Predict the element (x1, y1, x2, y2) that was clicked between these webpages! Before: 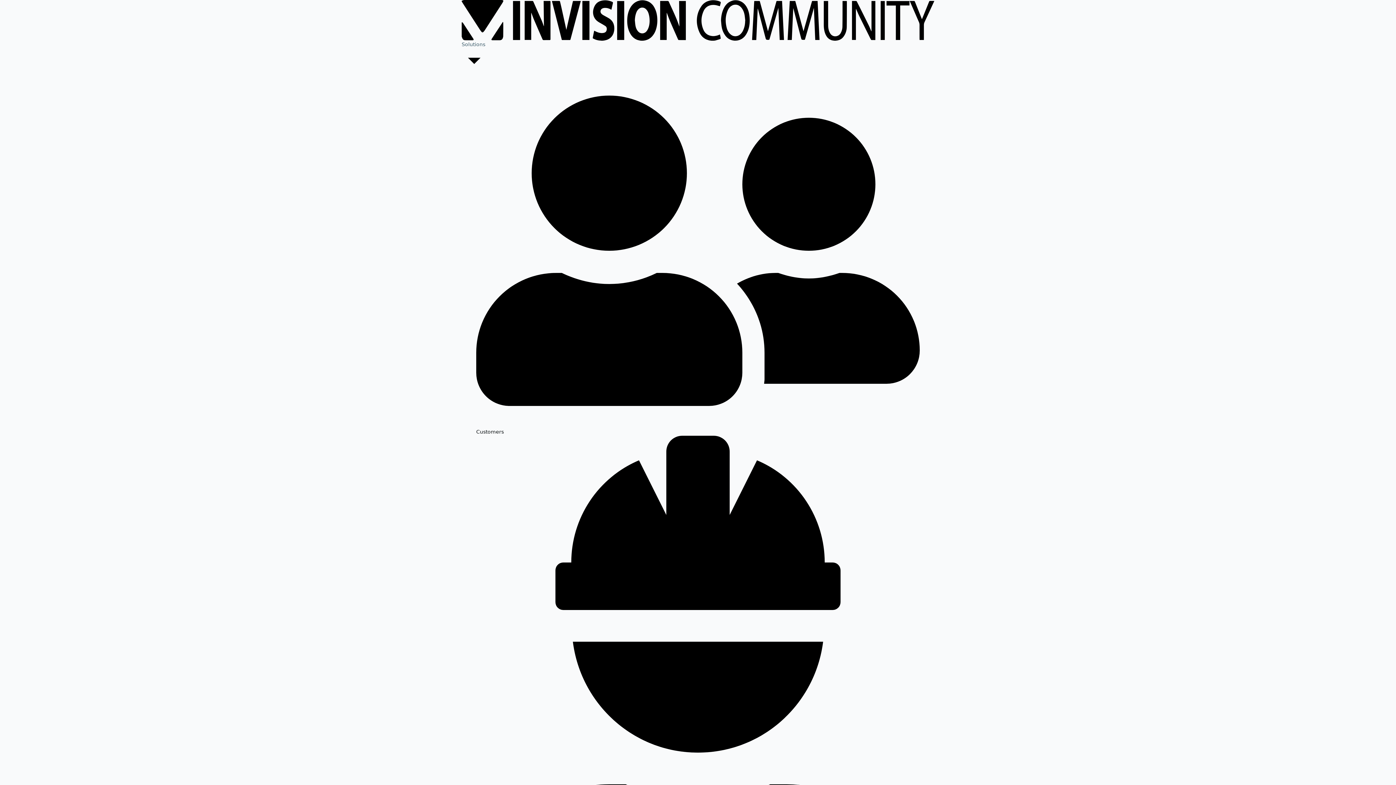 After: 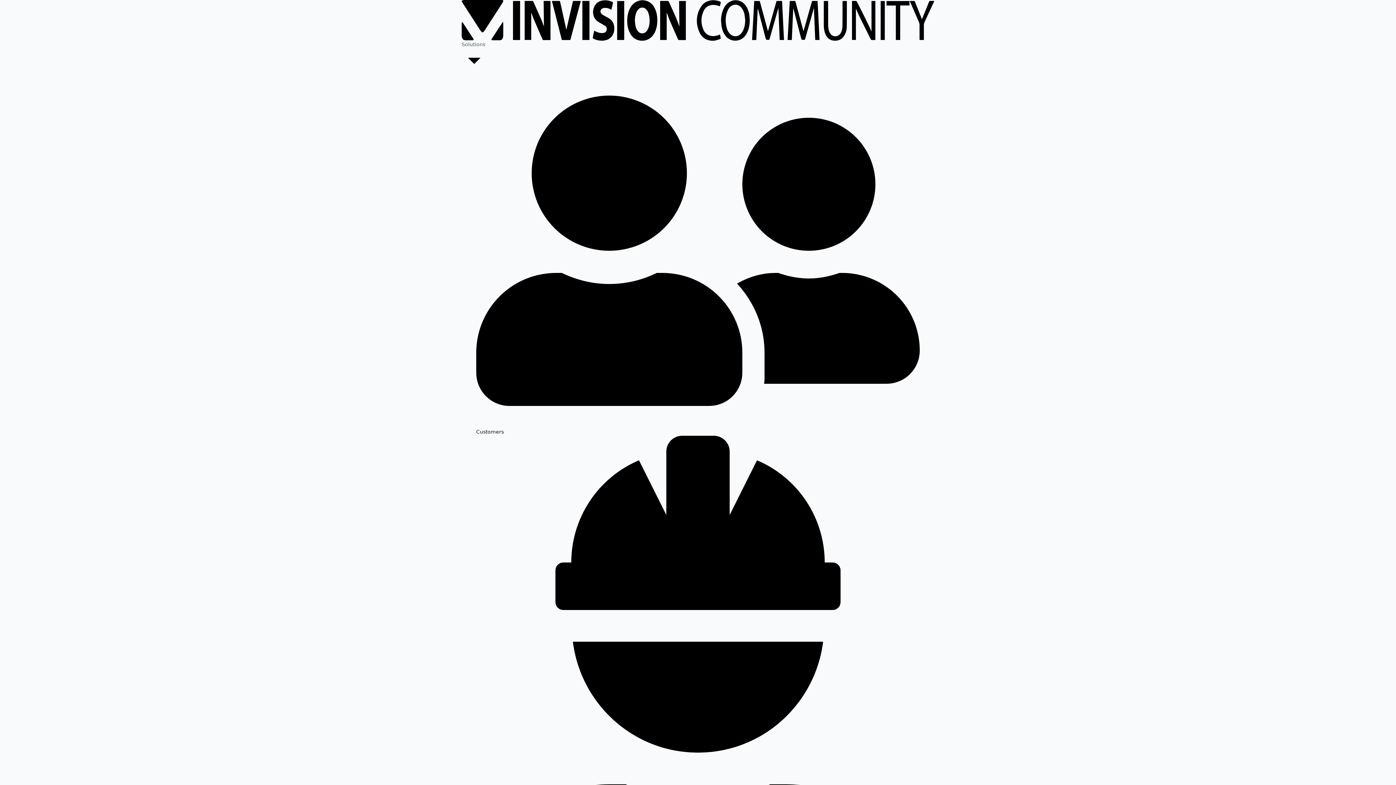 Action: bbox: (476, 436, 920, 950) label: Employees